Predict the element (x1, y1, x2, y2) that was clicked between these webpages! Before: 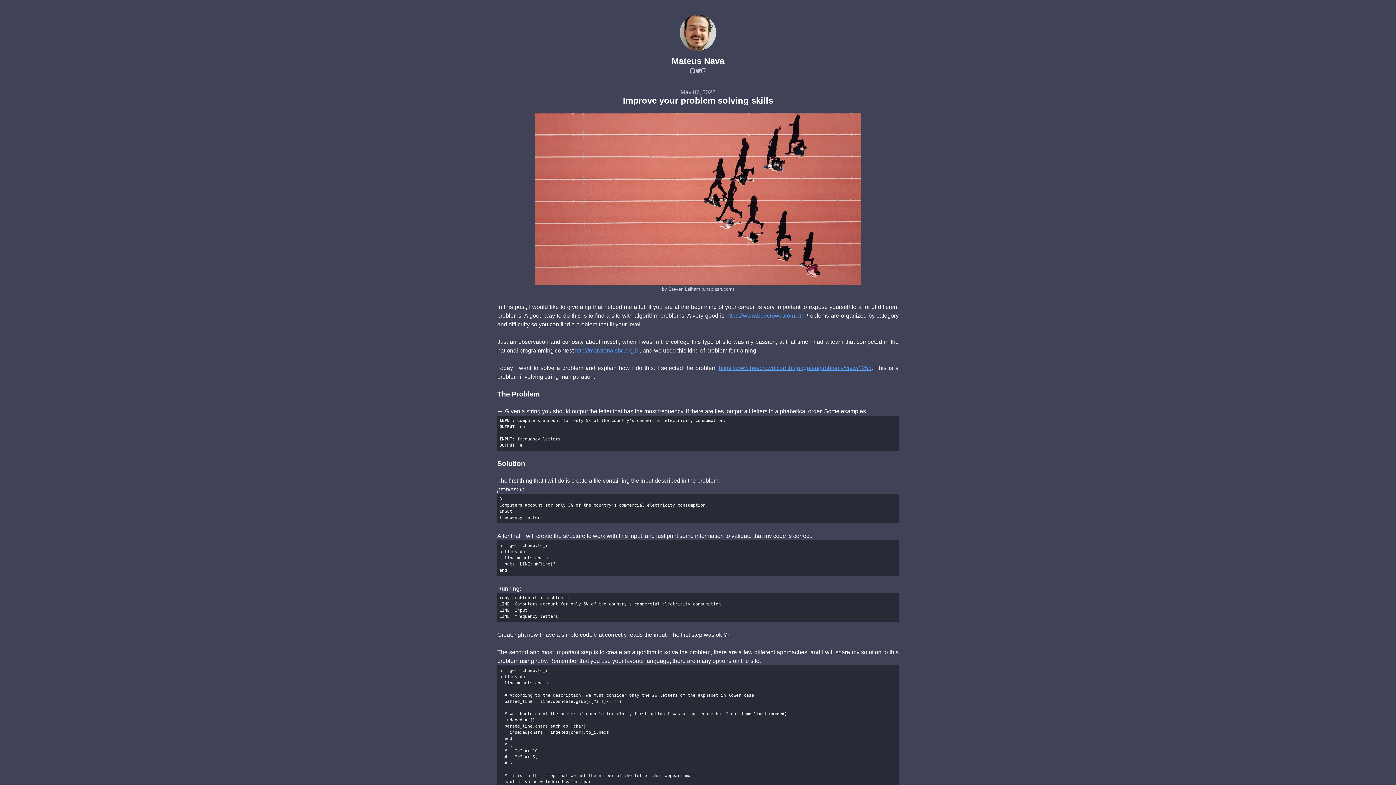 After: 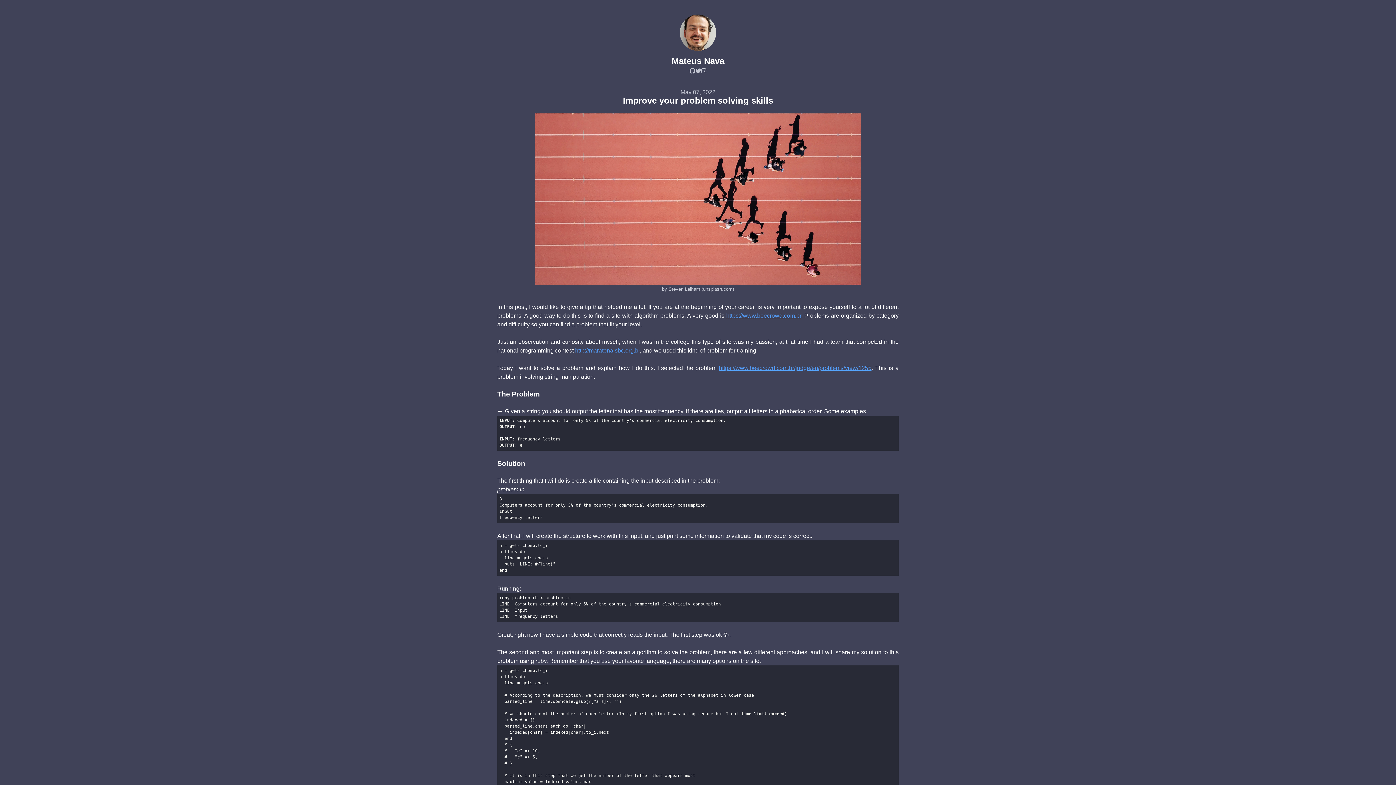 Action: bbox: (695, 68, 701, 74)